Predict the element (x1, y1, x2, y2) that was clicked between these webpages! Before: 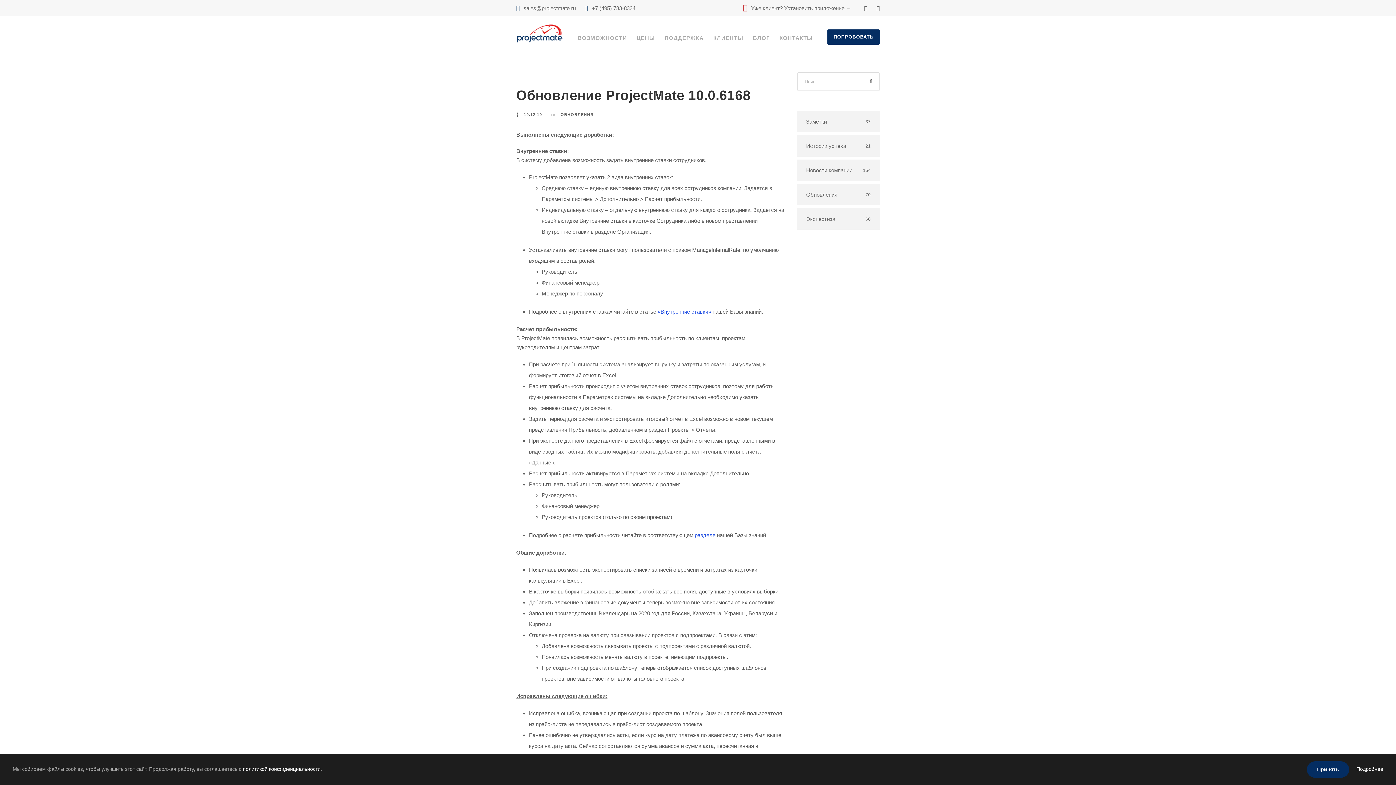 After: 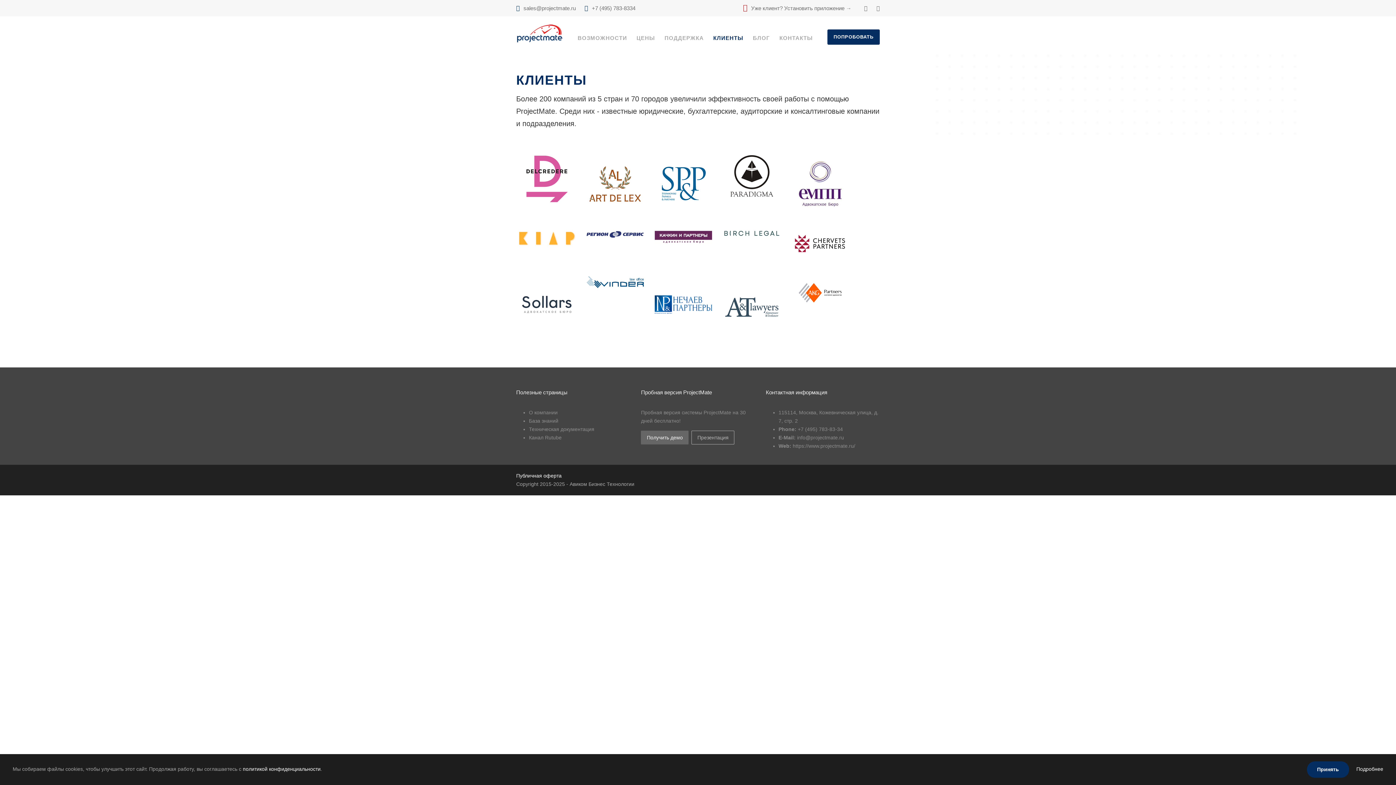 Action: bbox: (713, 33, 743, 49) label: КЛИЕНТЫ